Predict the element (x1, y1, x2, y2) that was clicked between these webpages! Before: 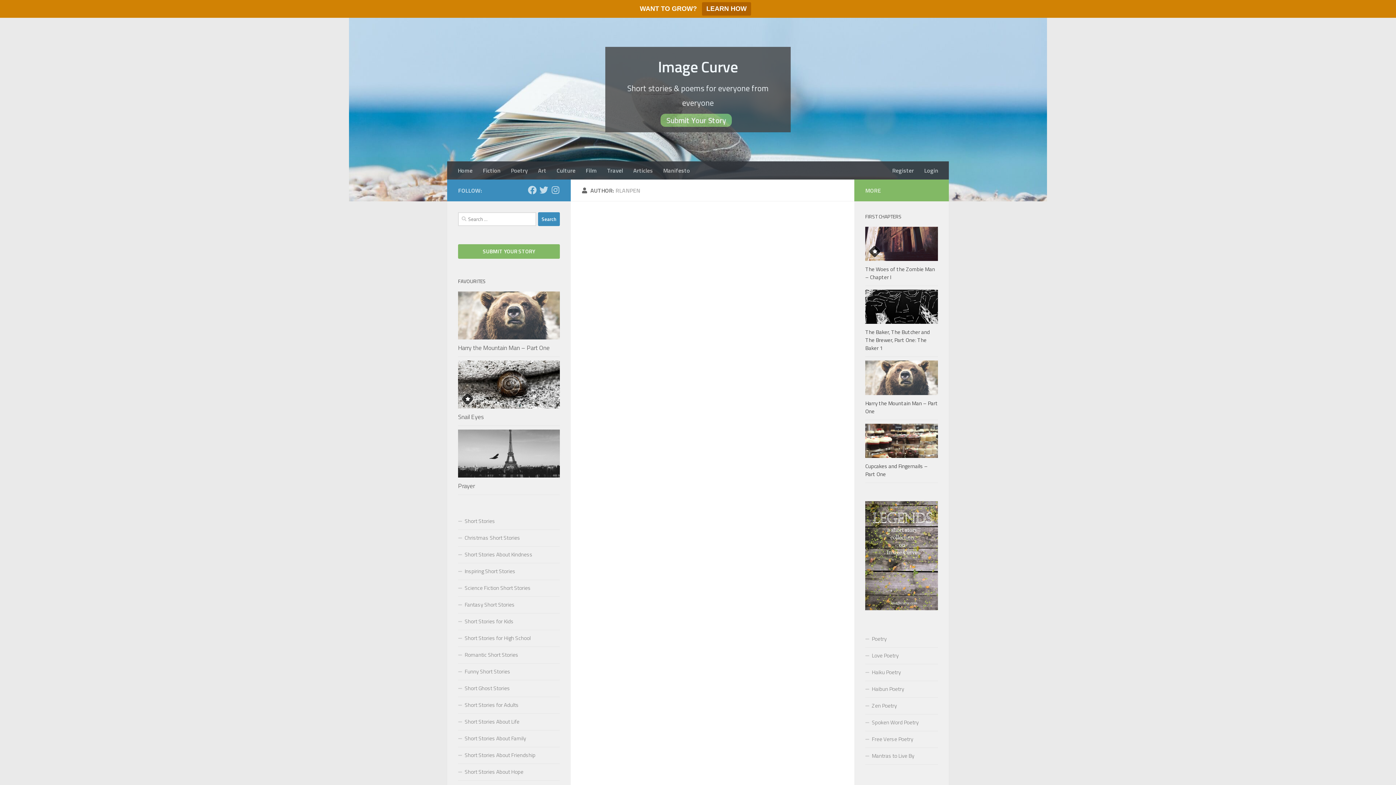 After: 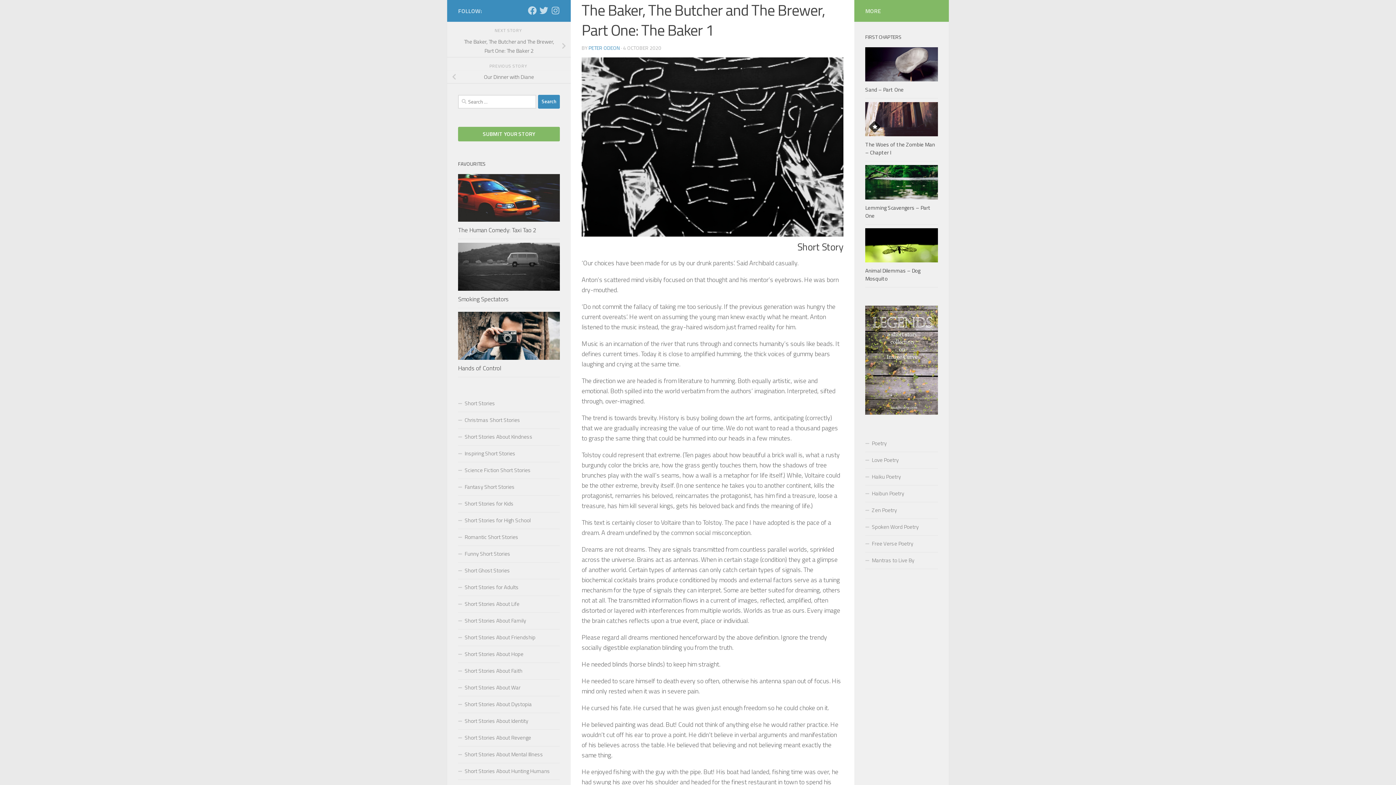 Action: bbox: (865, 289, 938, 324)